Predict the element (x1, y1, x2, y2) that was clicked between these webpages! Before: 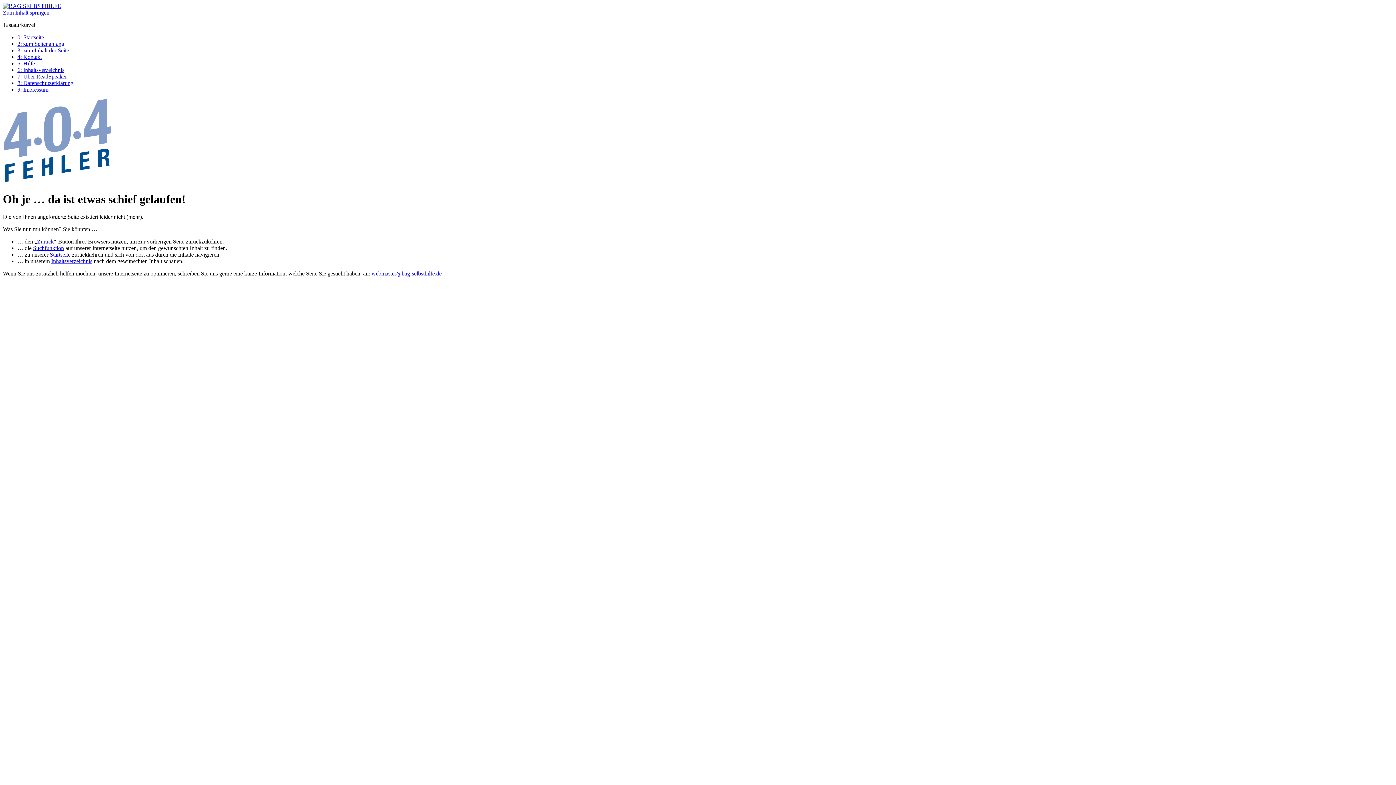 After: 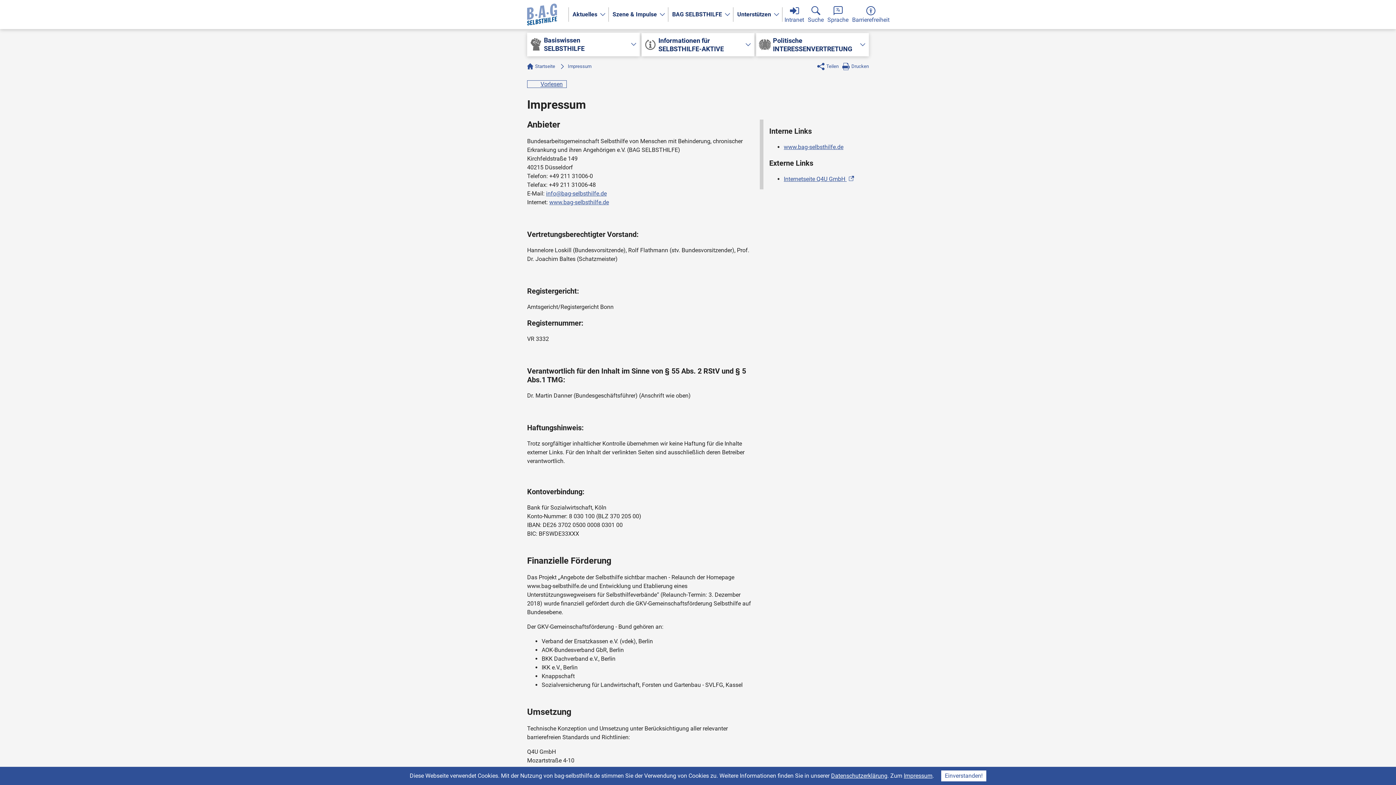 Action: bbox: (17, 86, 48, 92) label: 9: Impressum